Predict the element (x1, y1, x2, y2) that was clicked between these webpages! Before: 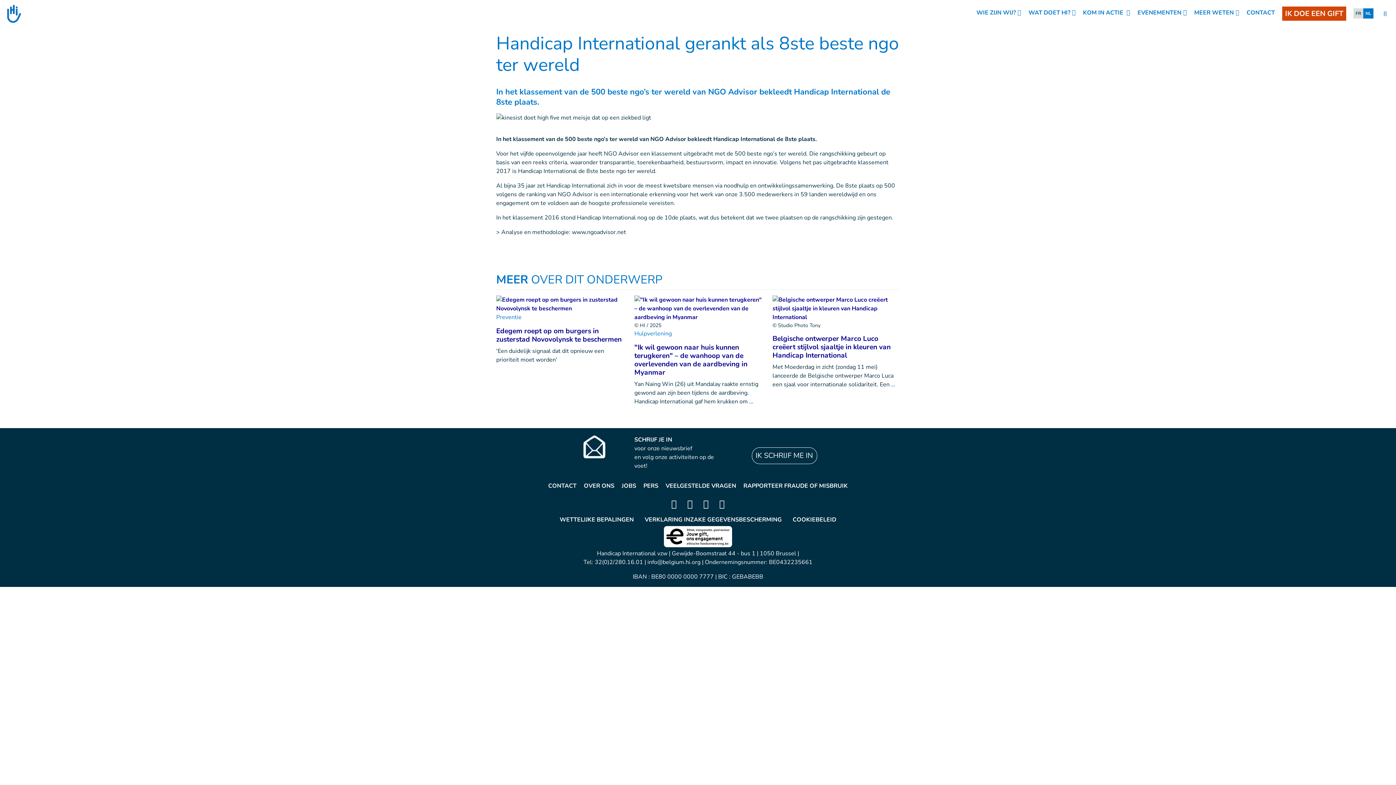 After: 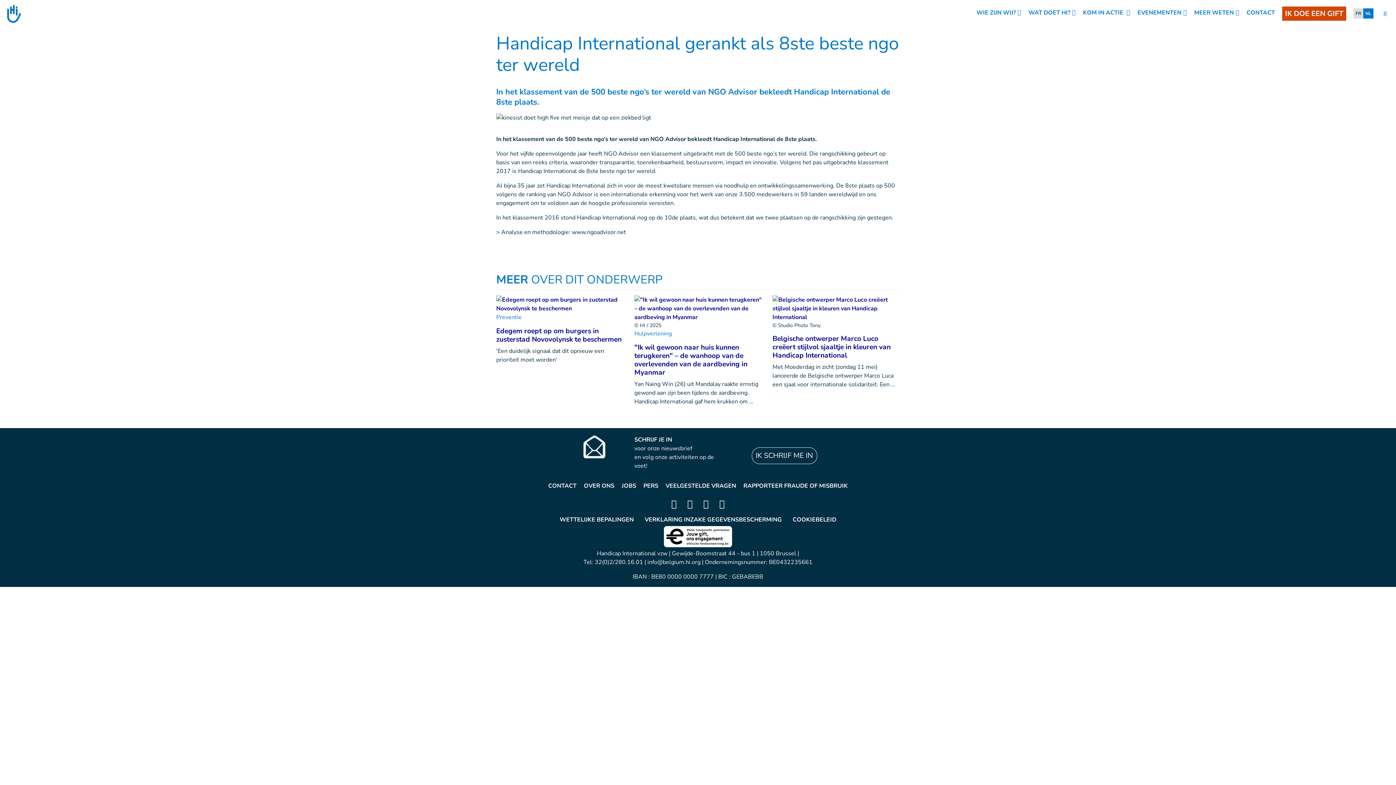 Action: bbox: (661, 524, 734, 549)